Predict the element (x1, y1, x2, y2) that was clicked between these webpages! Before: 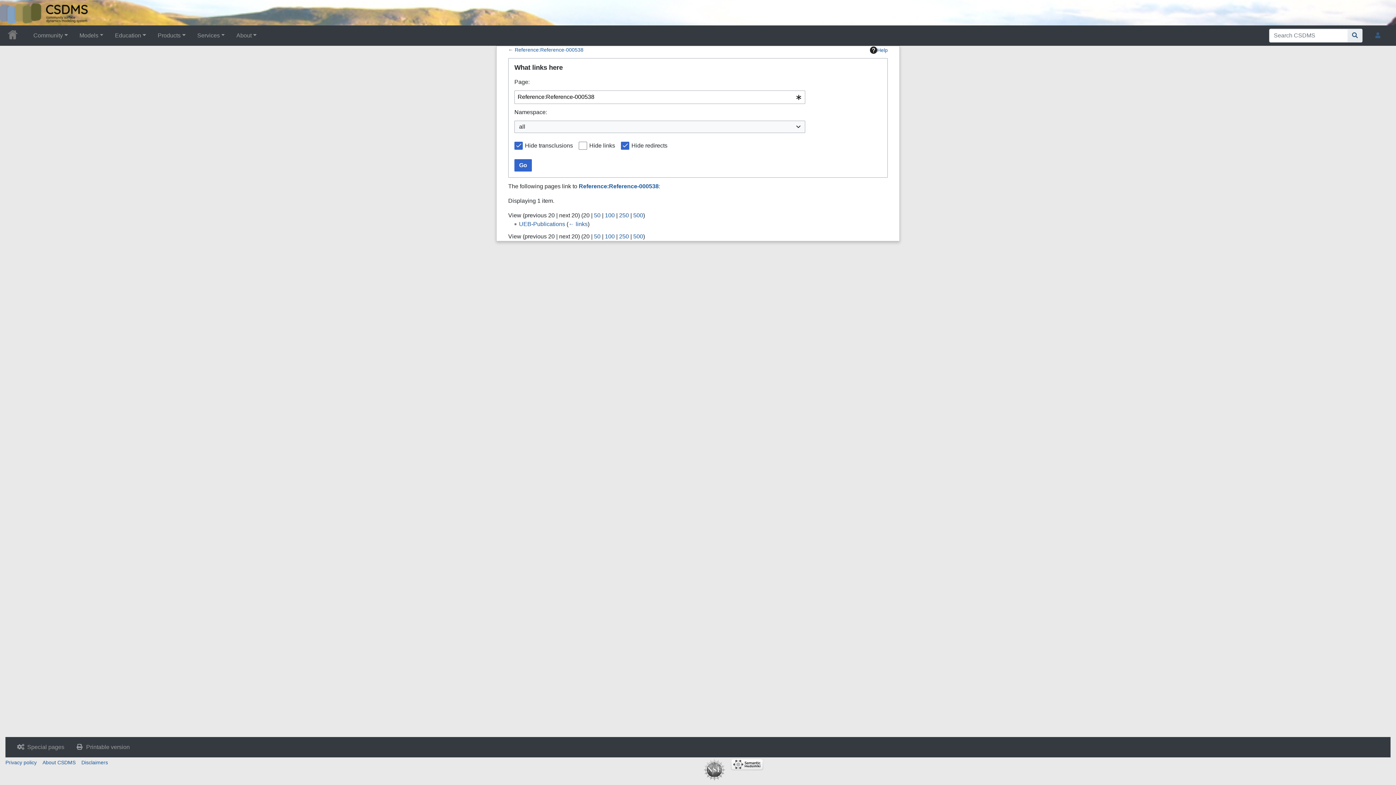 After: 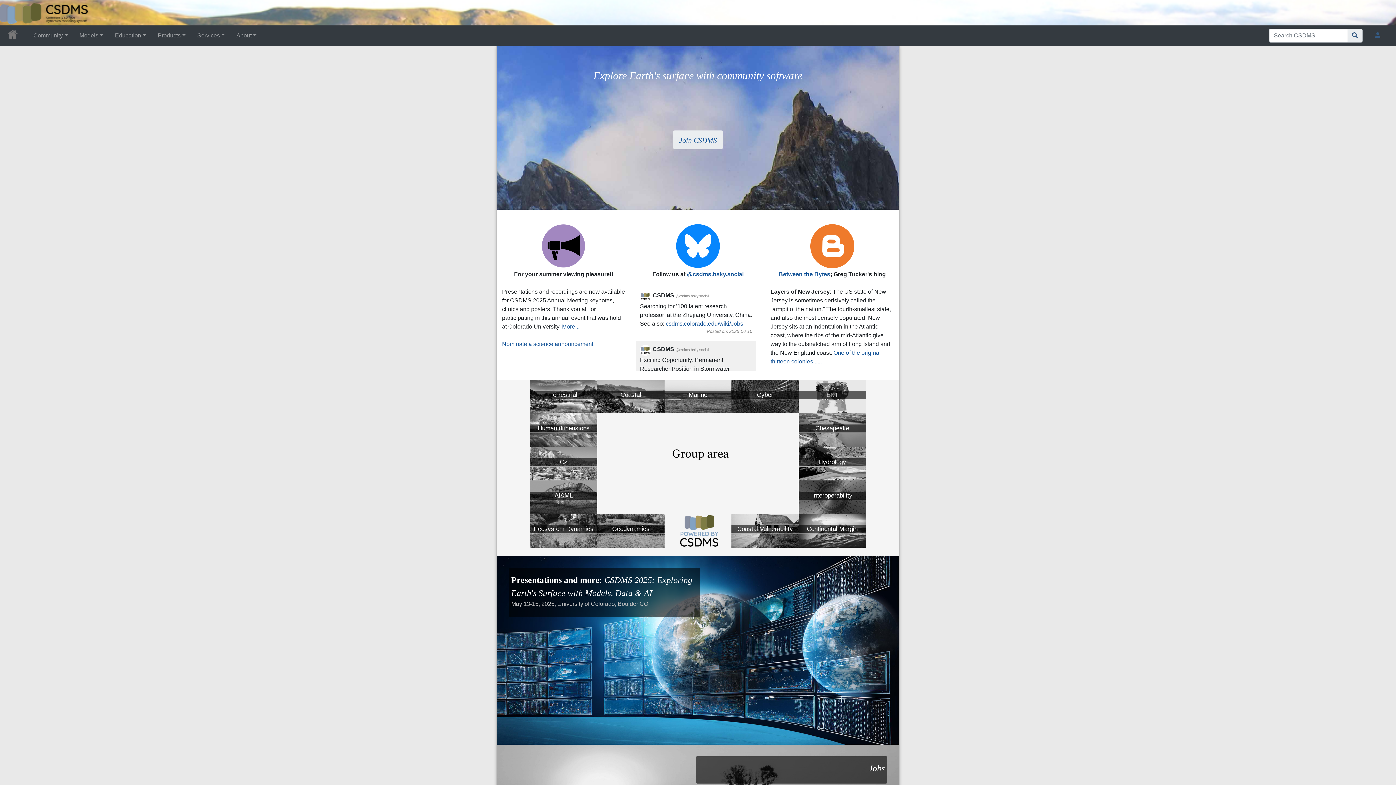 Action: bbox: (5, 5, 17, 20) label: <div id=text-logo>This_text_is_a_transpar ent placeholder to make click logo</div>